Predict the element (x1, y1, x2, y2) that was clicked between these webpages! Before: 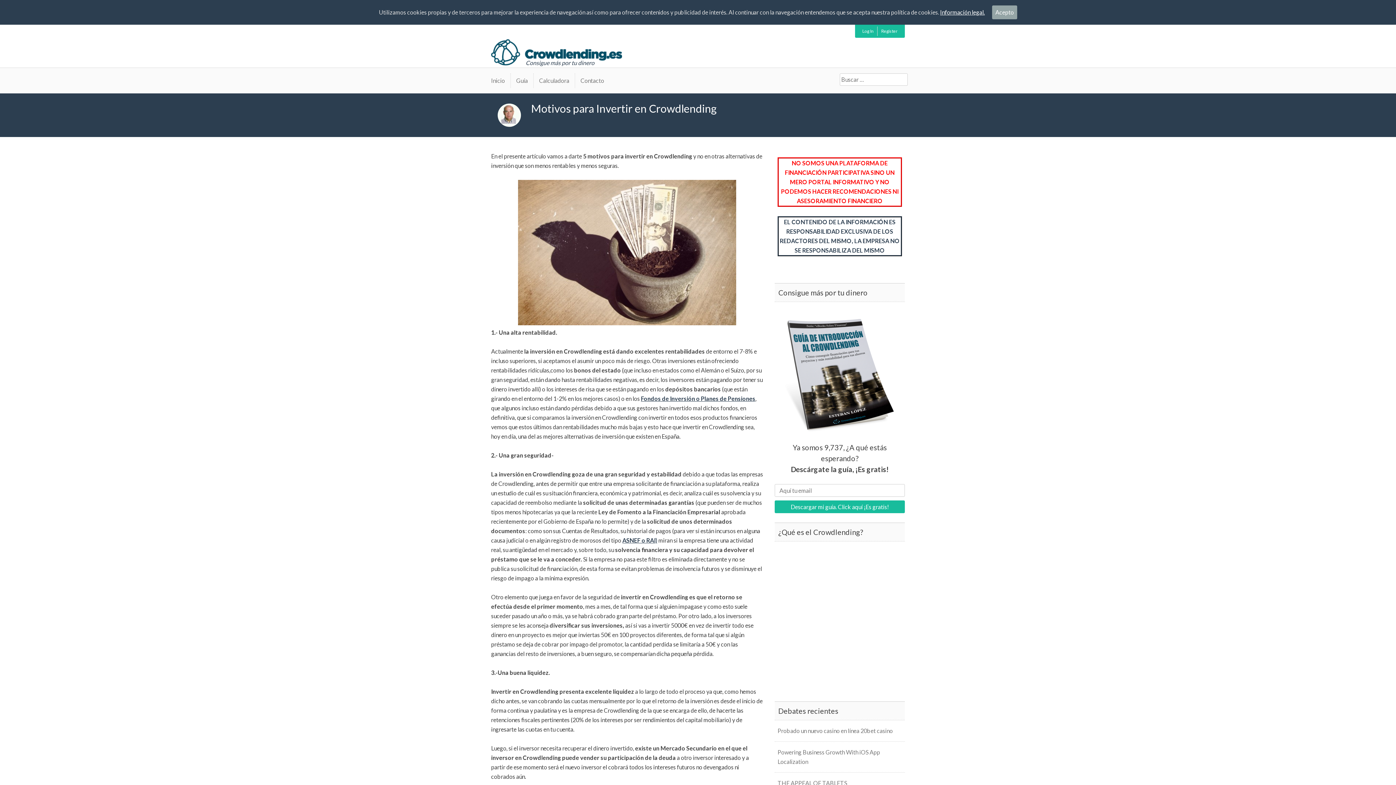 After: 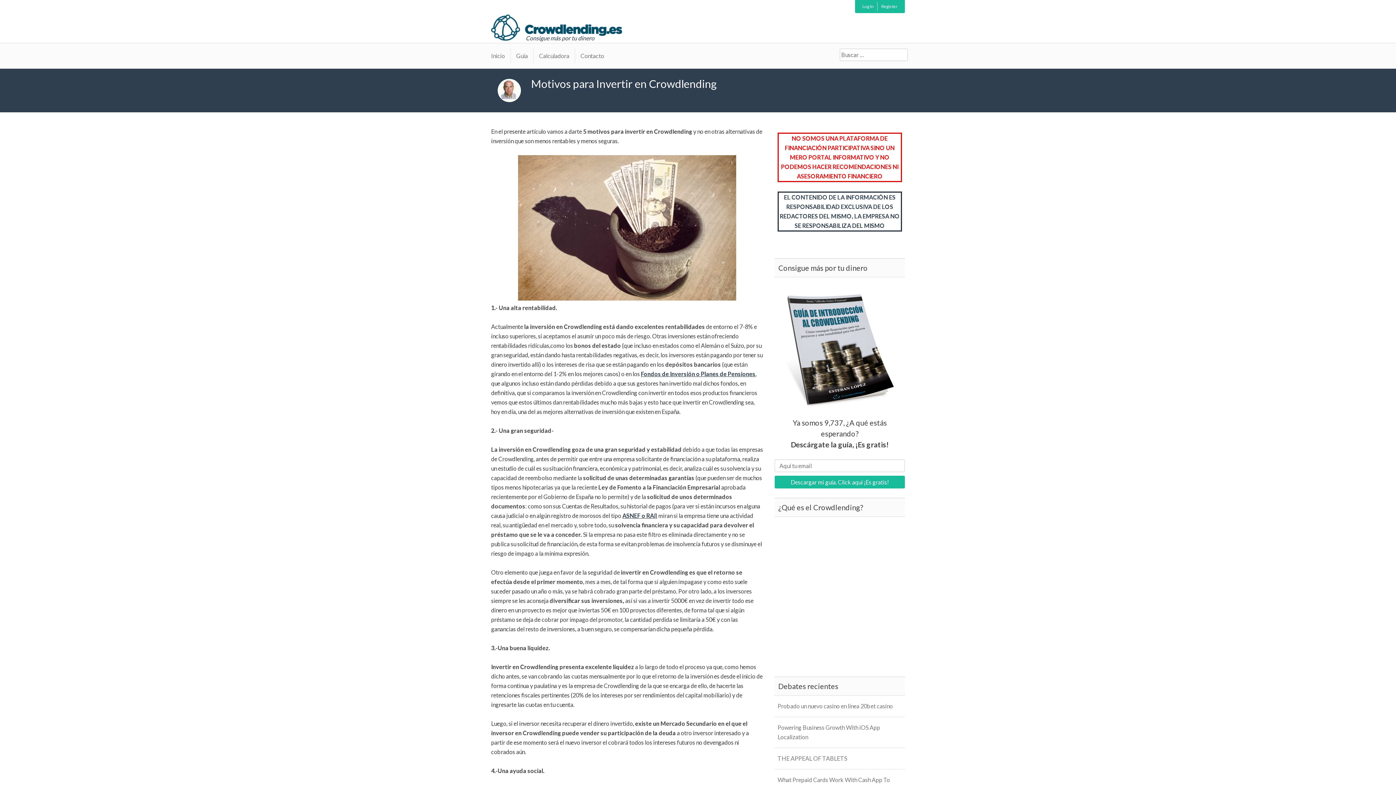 Action: label: Acepto bbox: (992, 5, 1017, 19)